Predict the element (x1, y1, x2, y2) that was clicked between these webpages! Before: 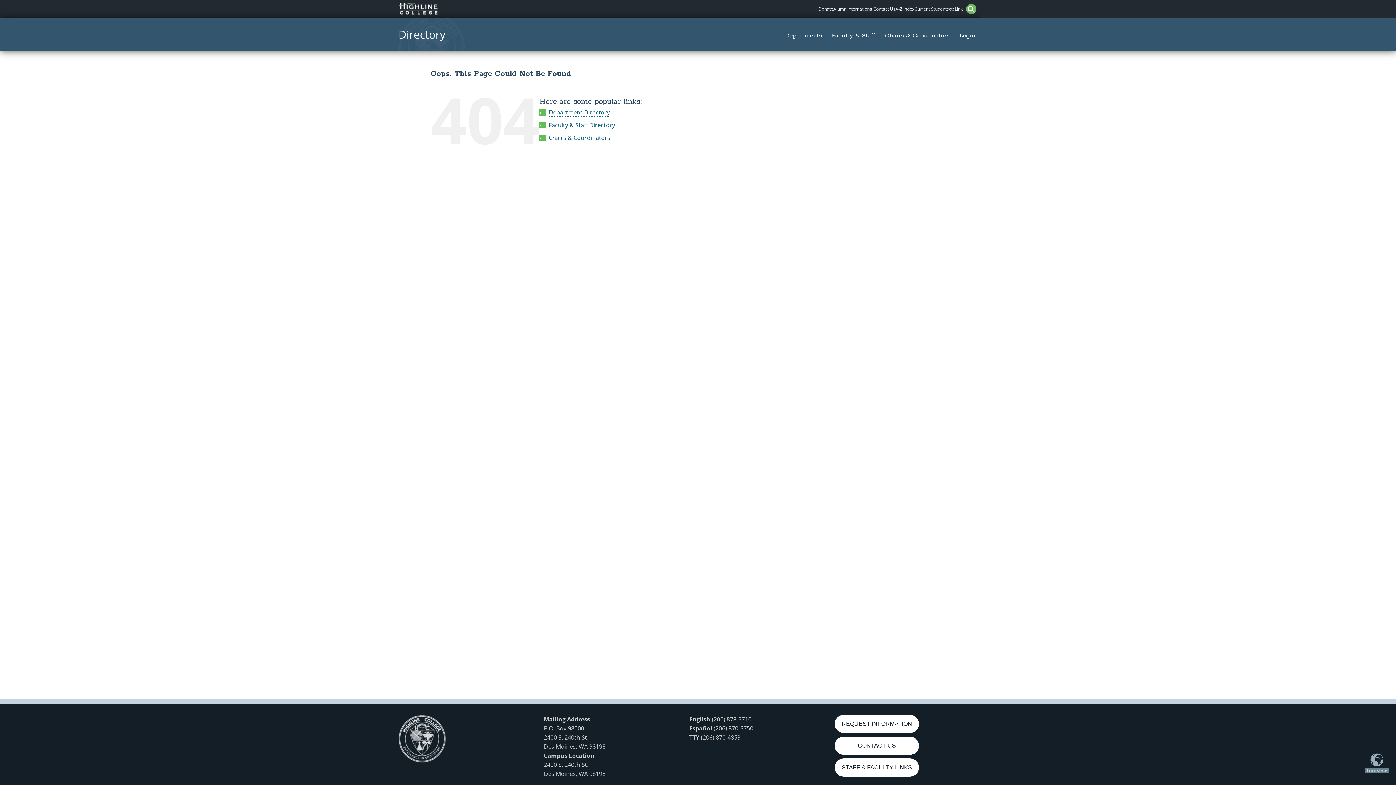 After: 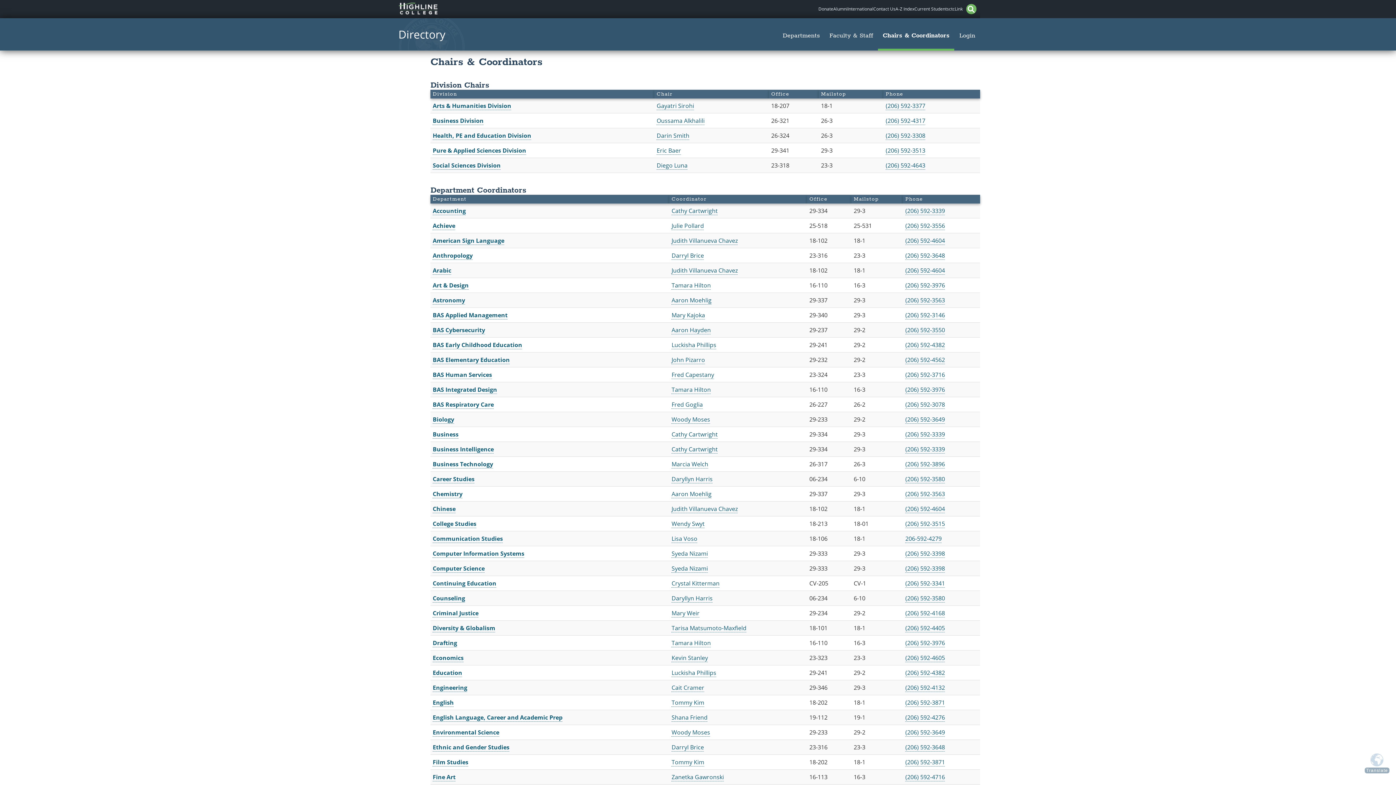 Action: label: Chairs & Coordinators bbox: (880, 18, 954, 50)